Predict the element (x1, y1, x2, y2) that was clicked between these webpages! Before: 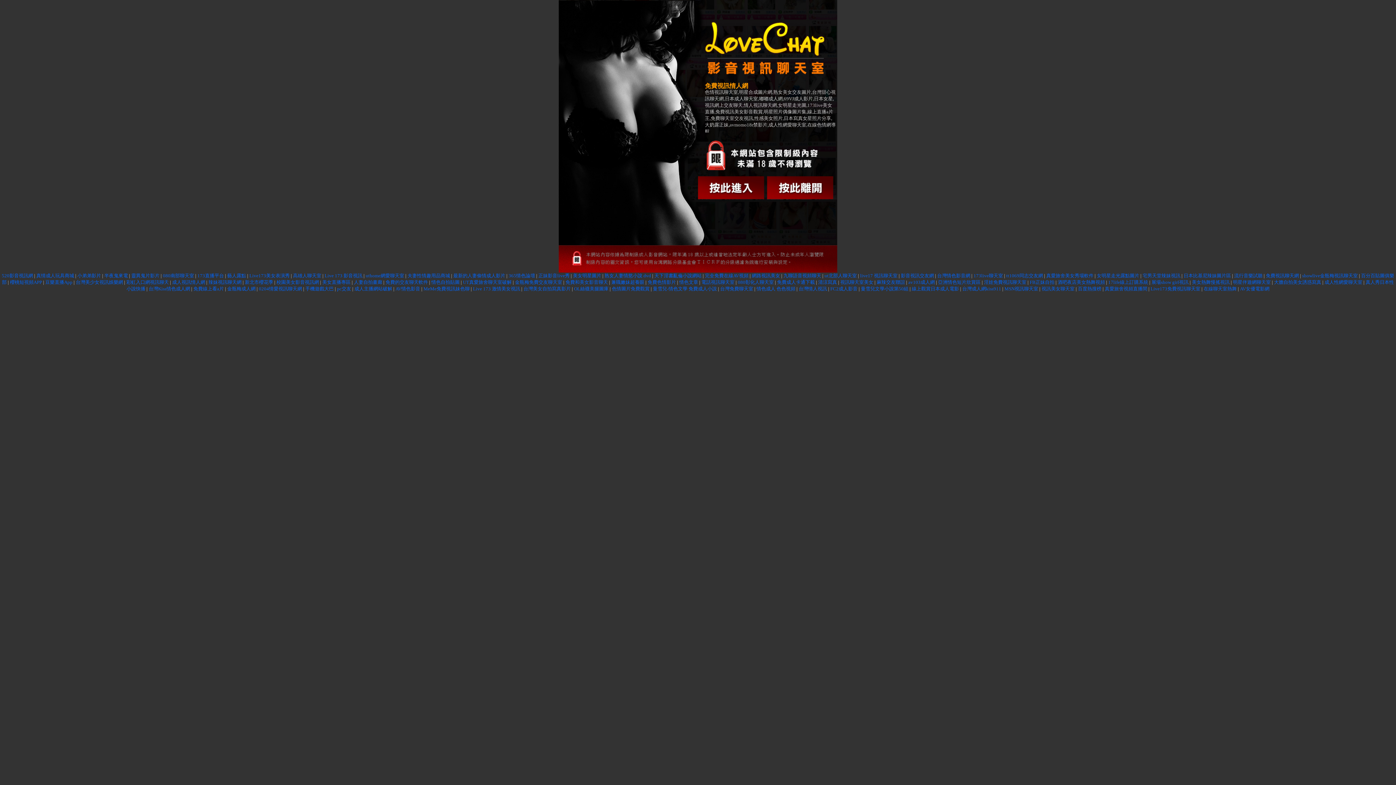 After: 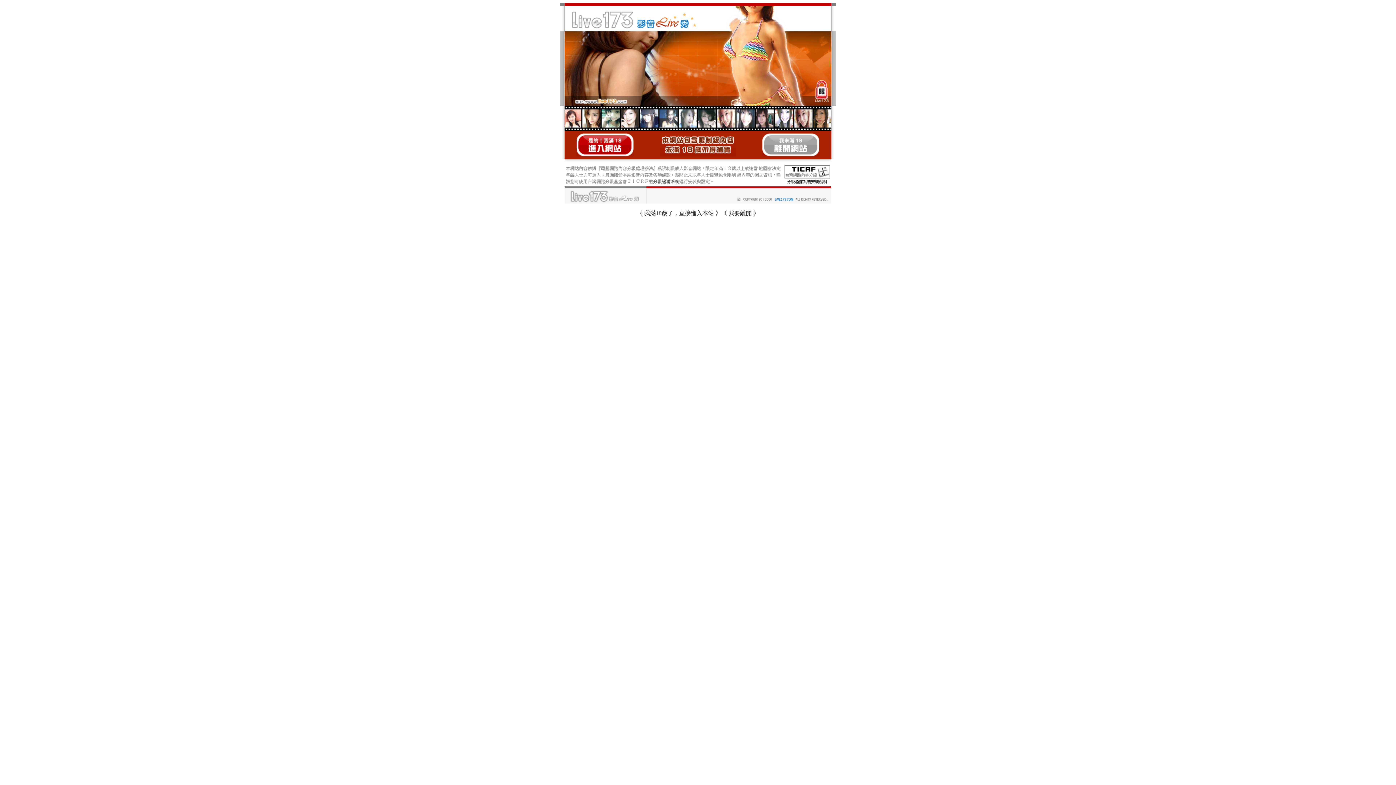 Action: bbox: (1105, 286, 1147, 291) label: 真愛旅舍視頻直播間